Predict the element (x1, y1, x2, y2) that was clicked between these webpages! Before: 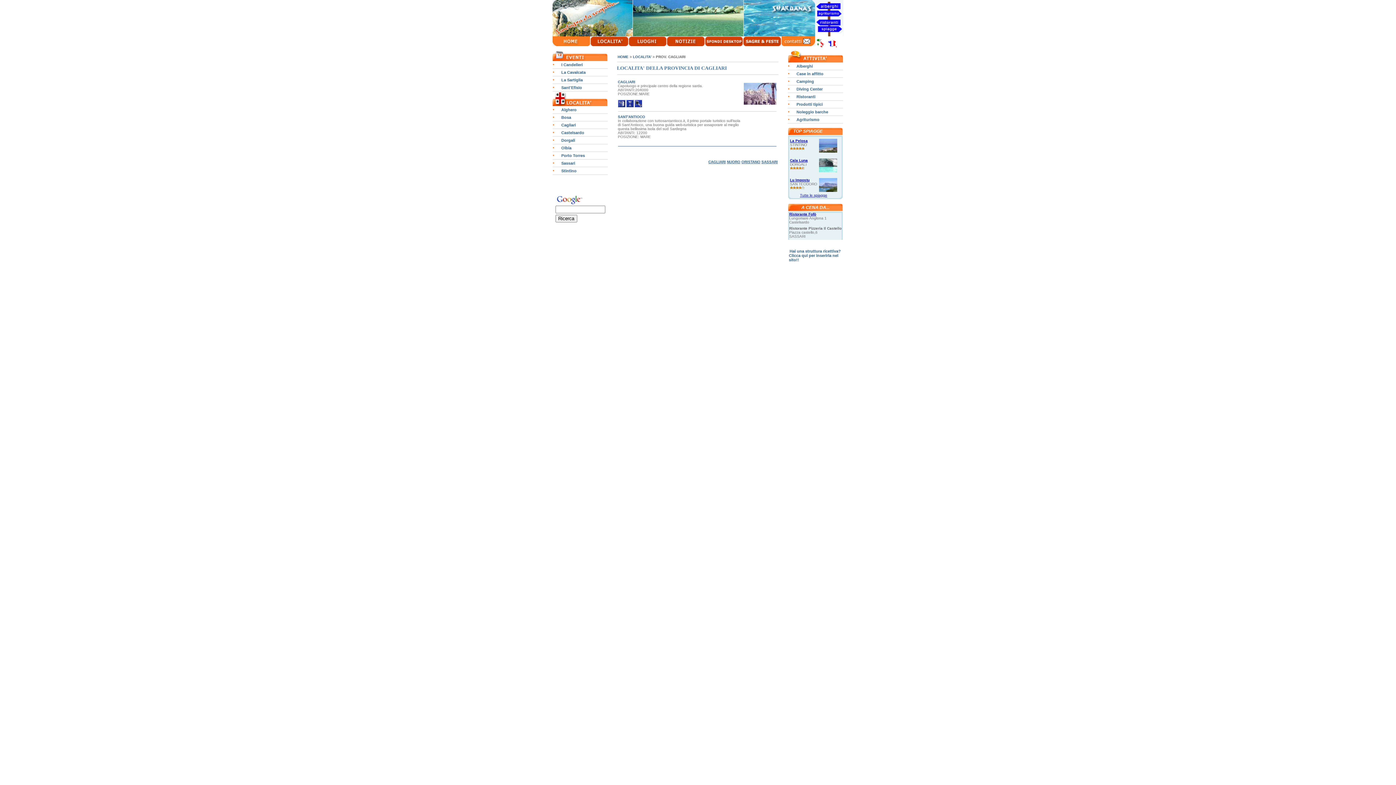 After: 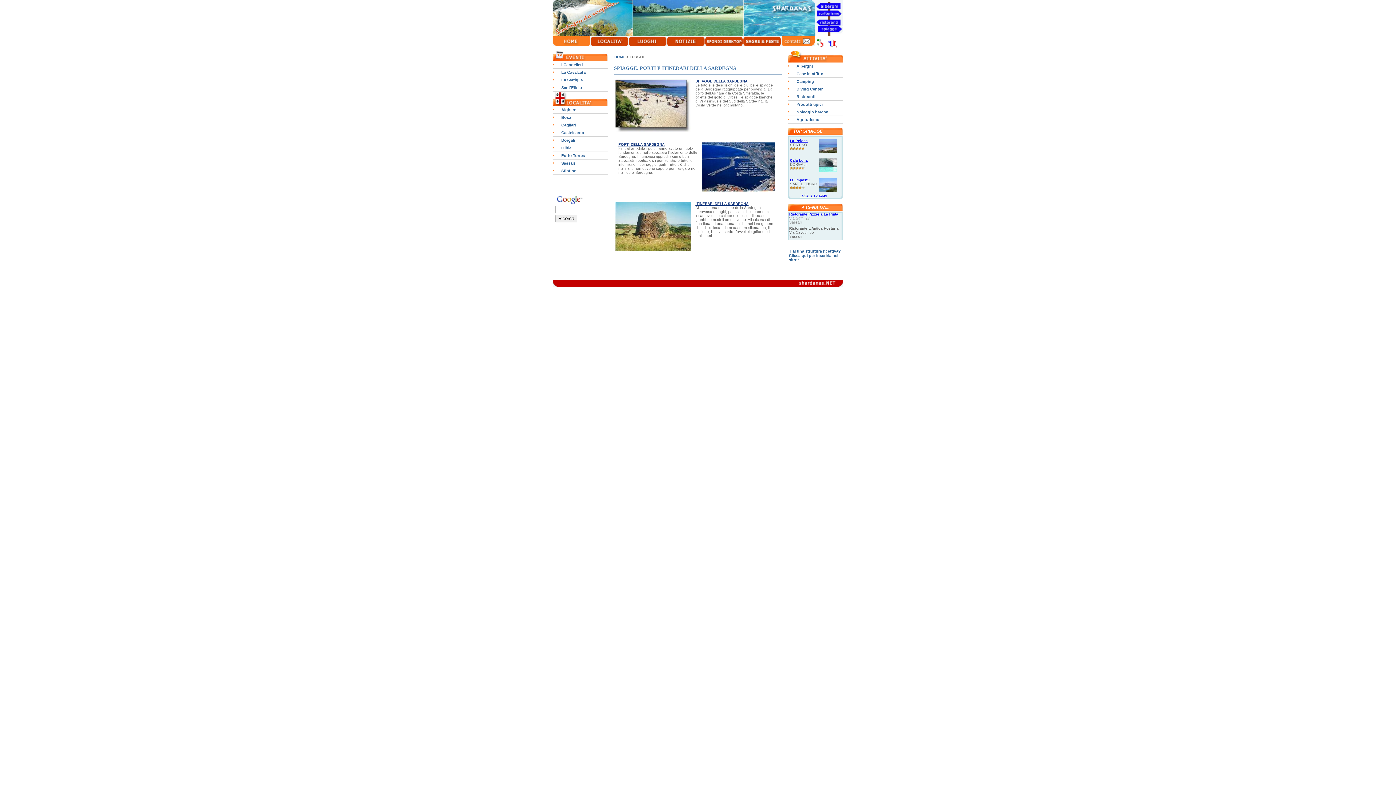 Action: bbox: (629, 42, 667, 46)